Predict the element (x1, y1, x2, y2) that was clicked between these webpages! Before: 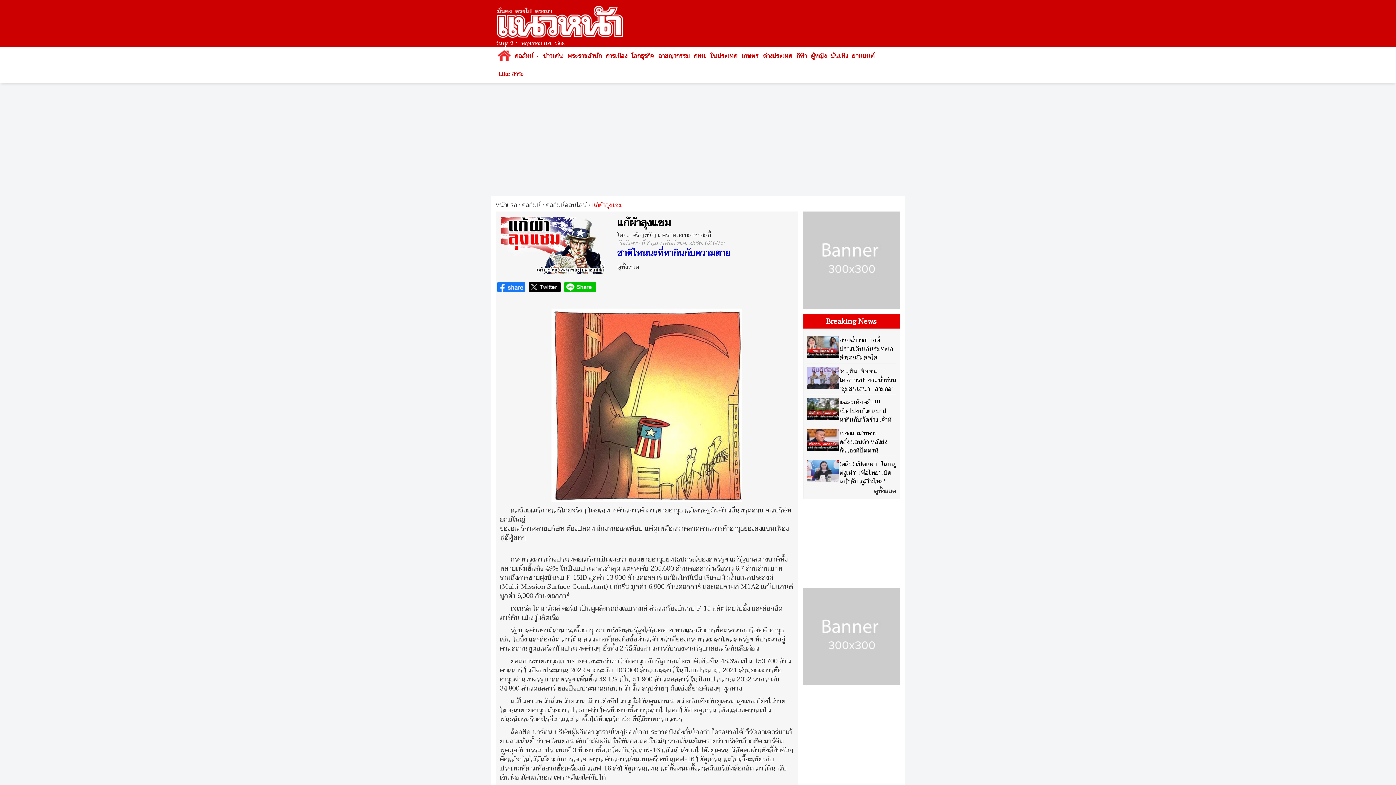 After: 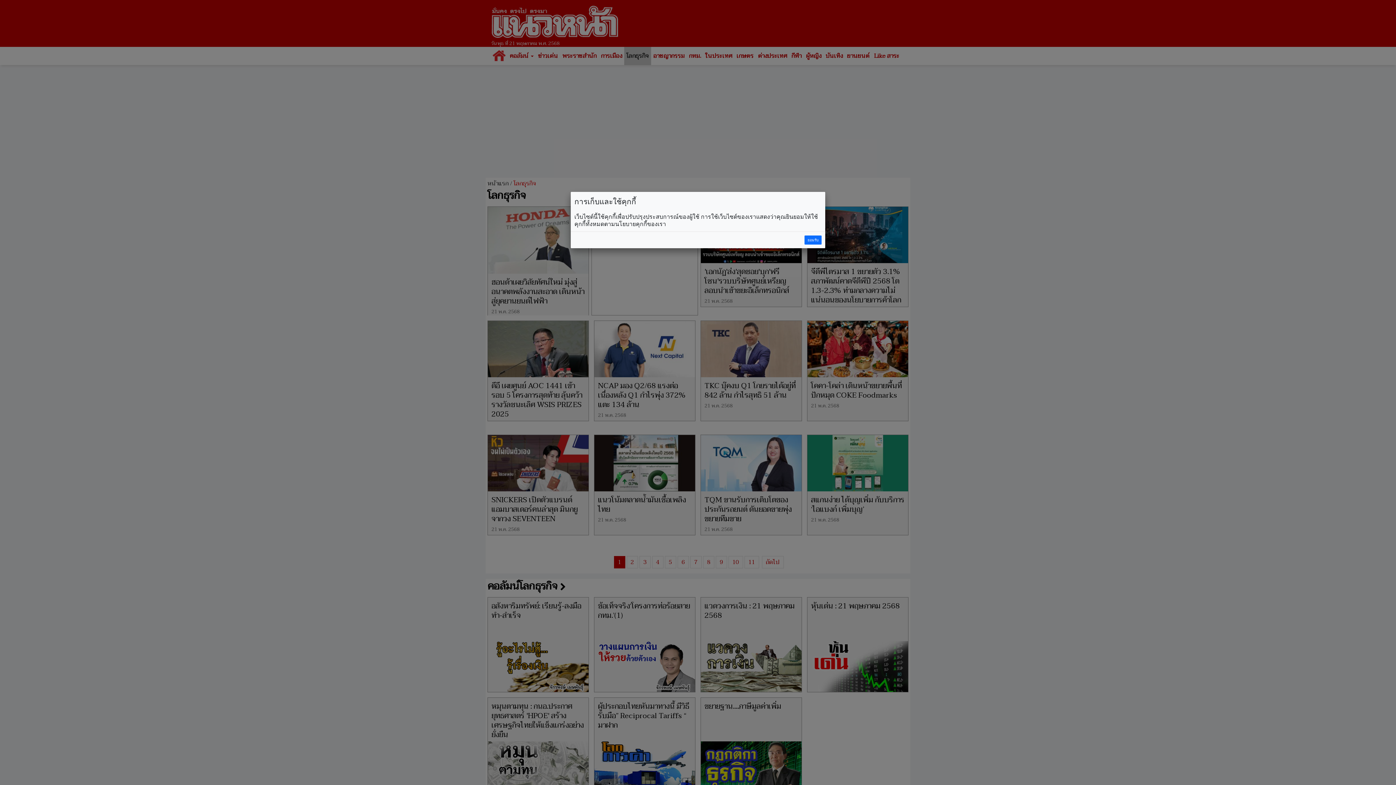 Action: label: โลกธุรกิจ bbox: (629, 46, 656, 65)